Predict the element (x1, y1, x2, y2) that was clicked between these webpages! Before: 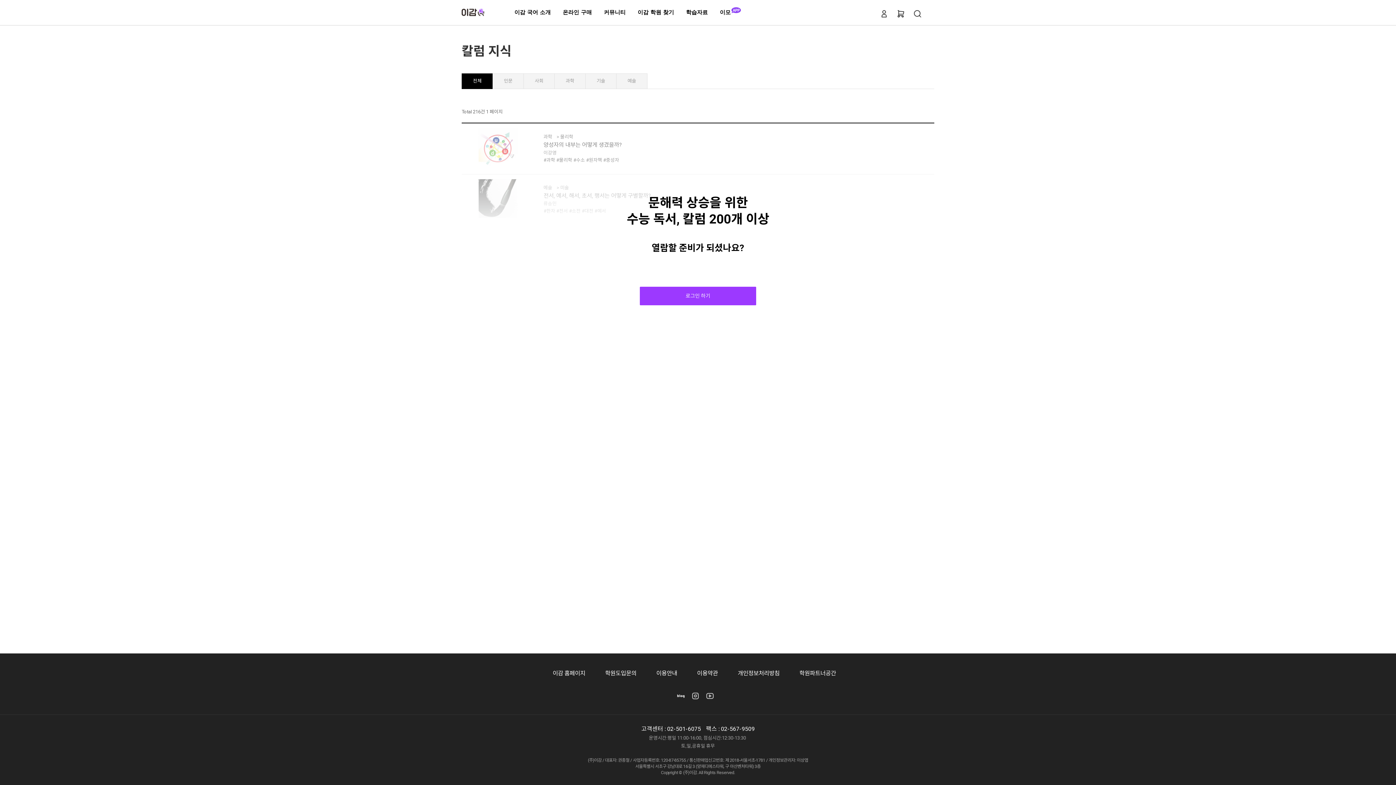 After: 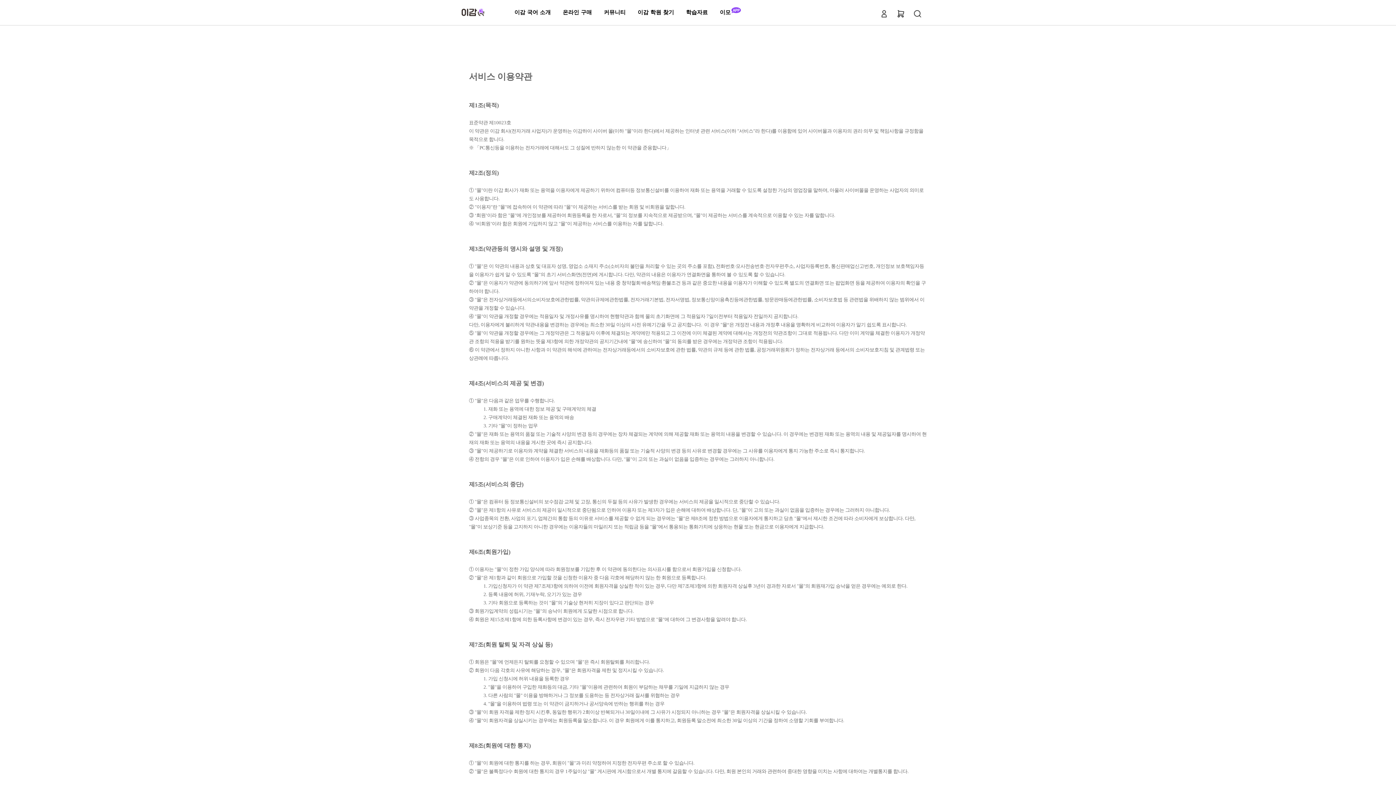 Action: bbox: (697, 670, 718, 677) label: 이용약관